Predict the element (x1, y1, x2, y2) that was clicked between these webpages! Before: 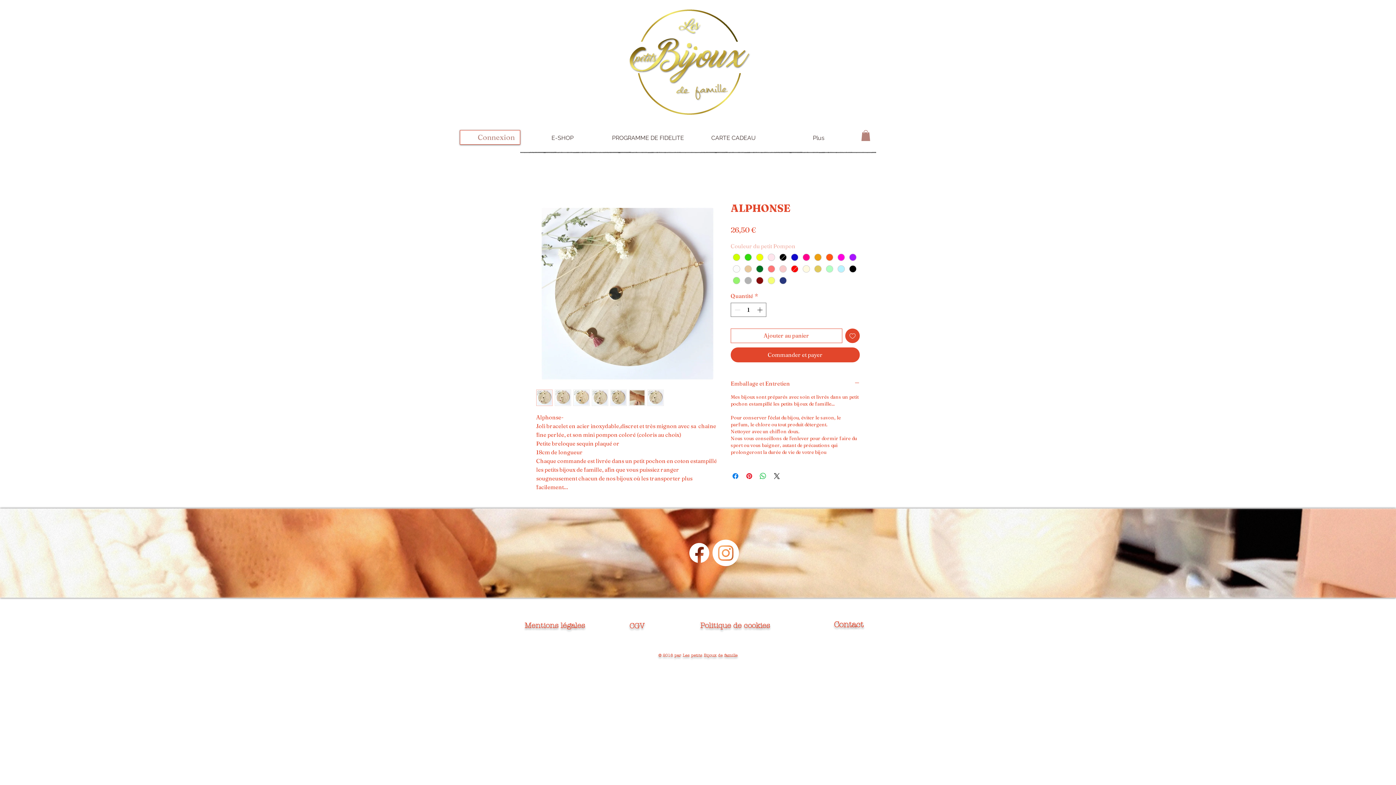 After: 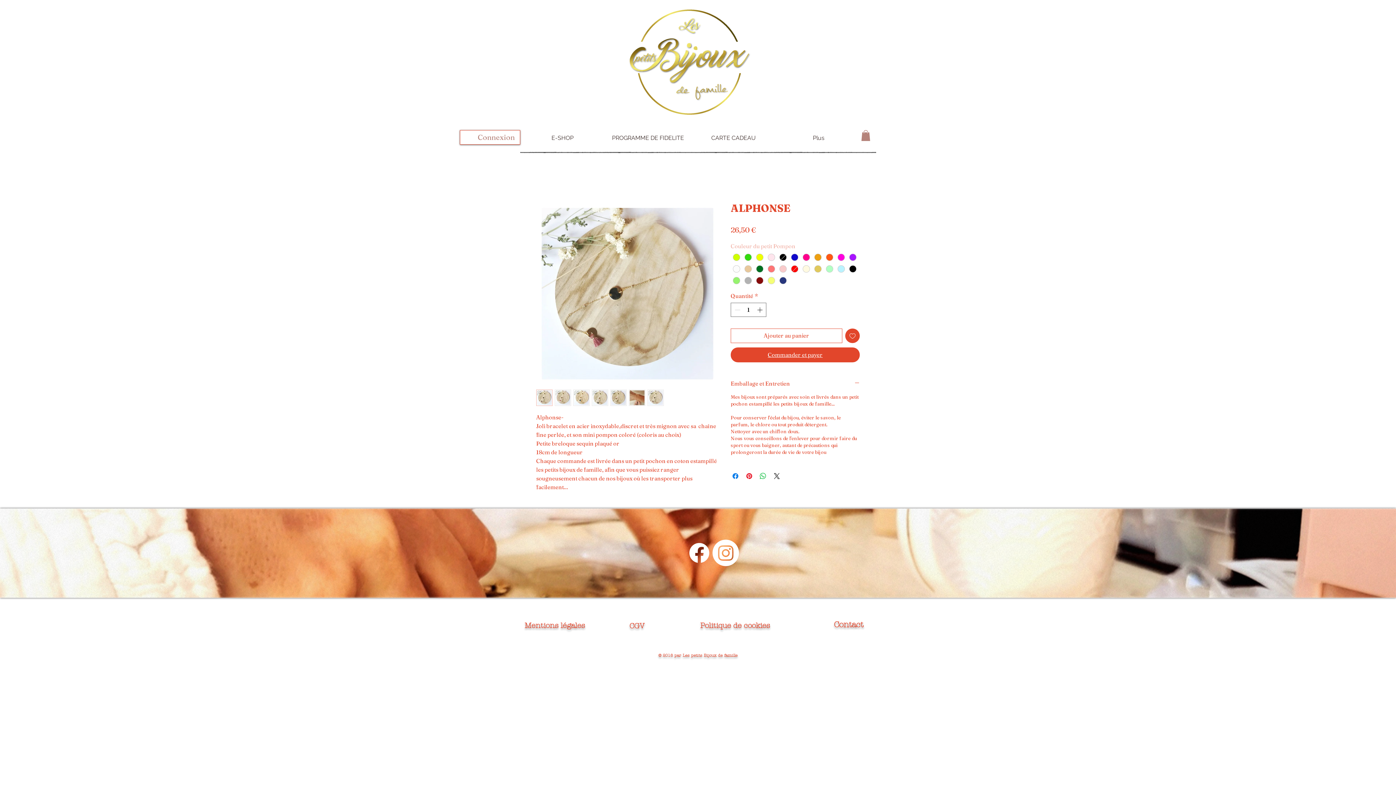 Action: label: Commander et payer bbox: (730, 347, 860, 362)